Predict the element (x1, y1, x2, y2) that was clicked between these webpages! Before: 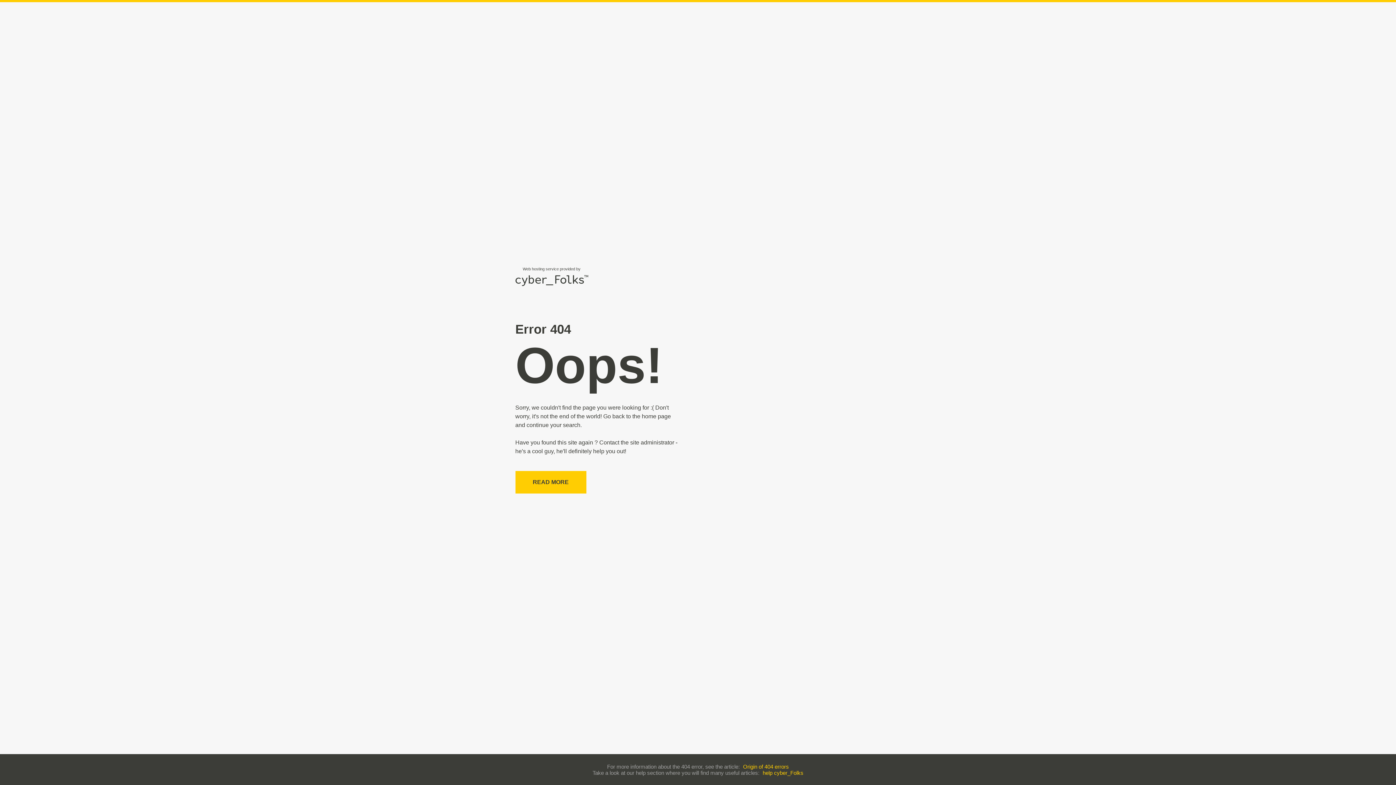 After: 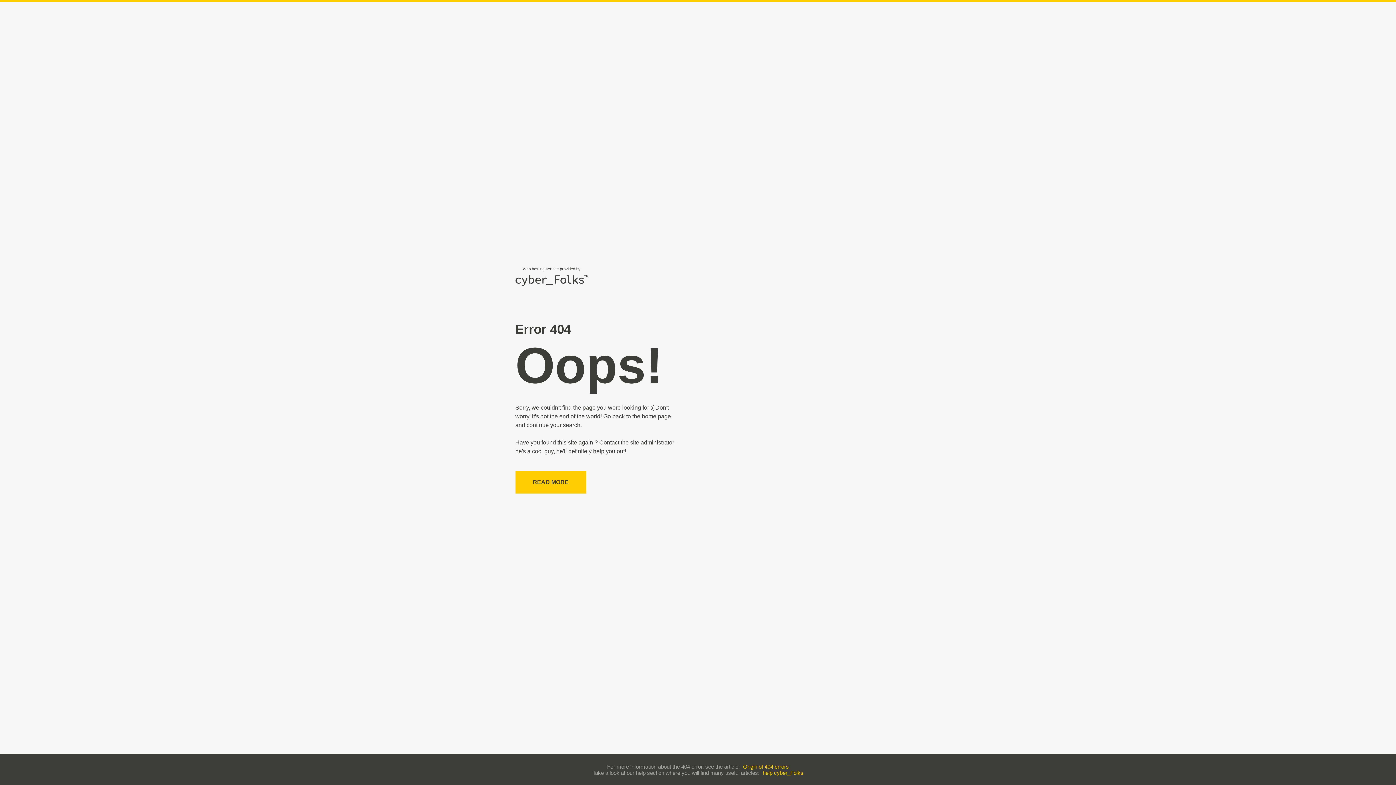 Action: label: Origin of 404 errors bbox: (743, 763, 789, 770)